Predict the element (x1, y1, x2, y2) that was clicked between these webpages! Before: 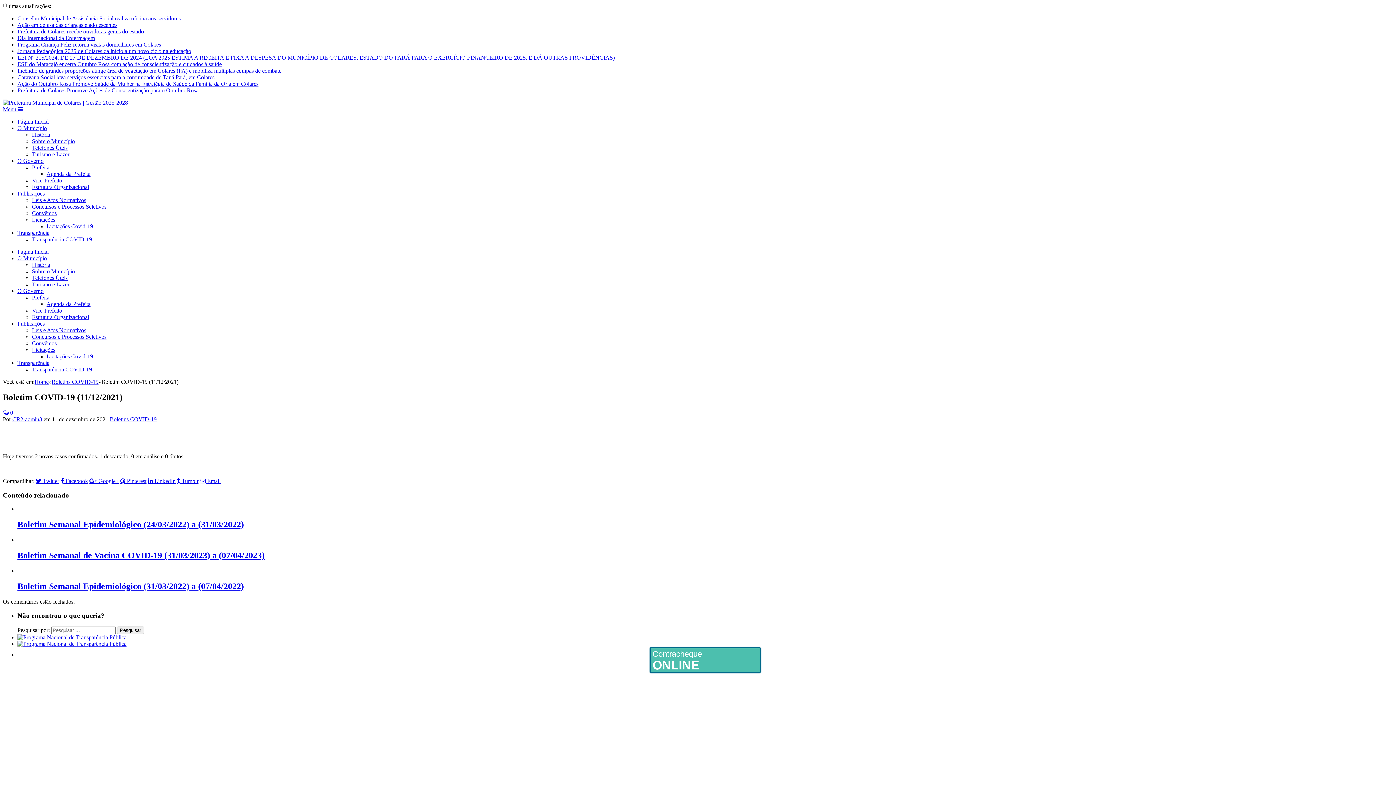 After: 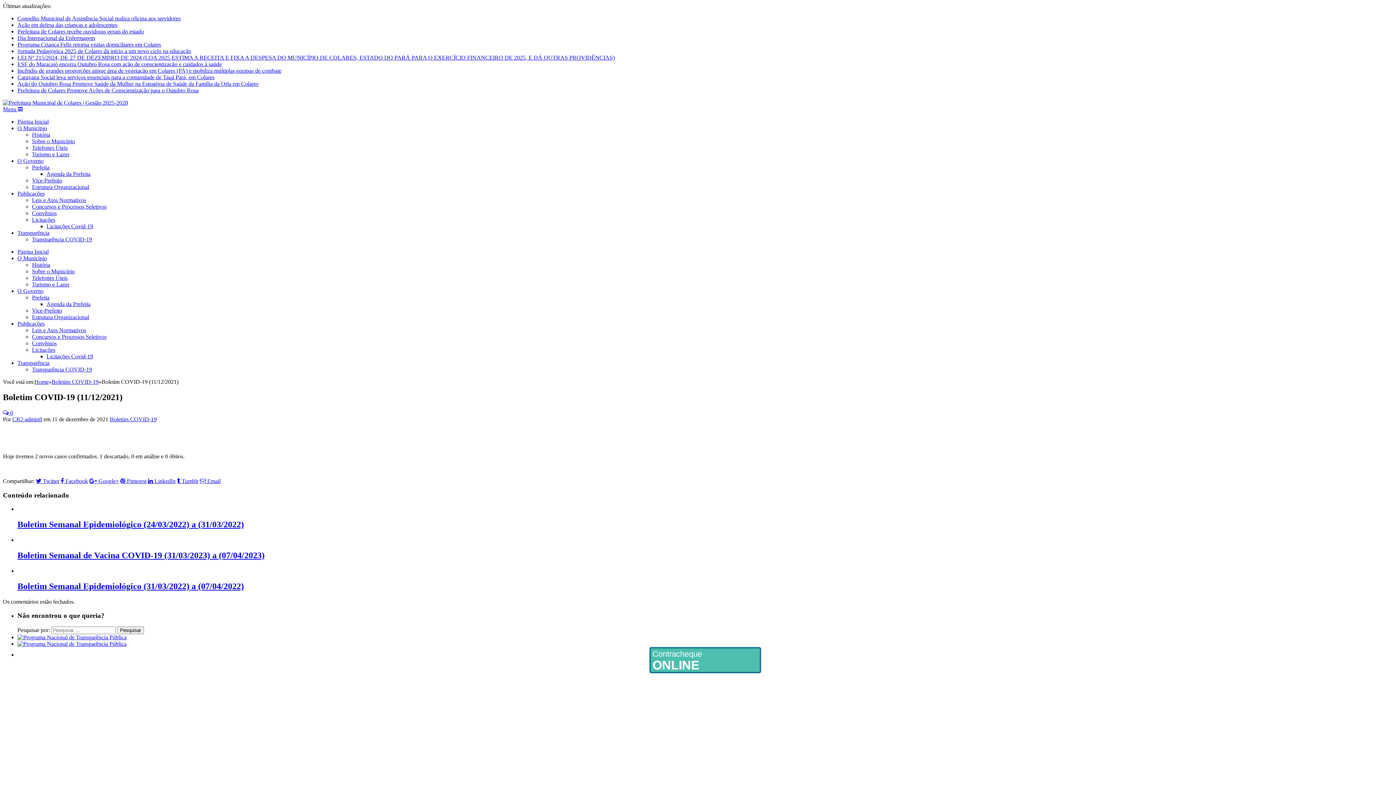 Action: bbox: (32, 340, 56, 346) label: Convênios